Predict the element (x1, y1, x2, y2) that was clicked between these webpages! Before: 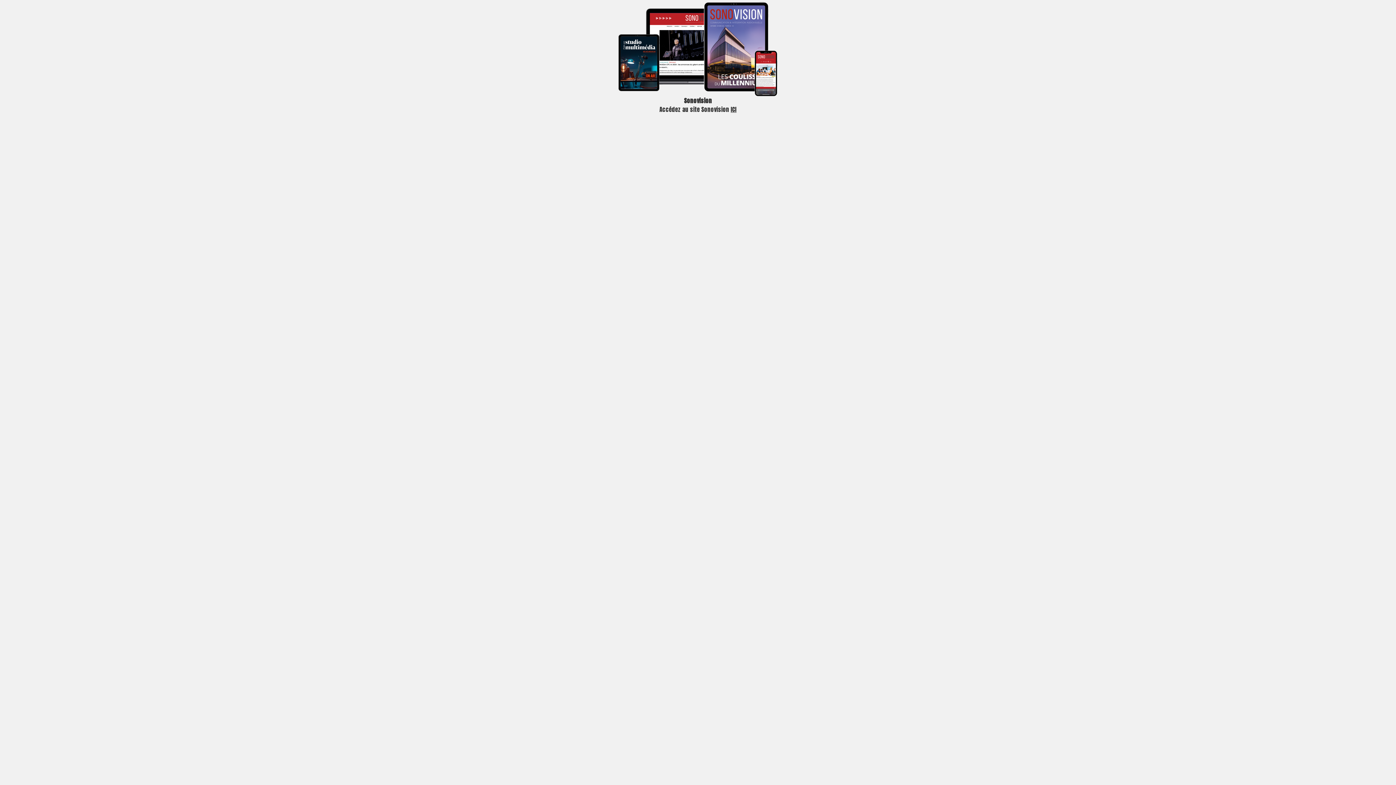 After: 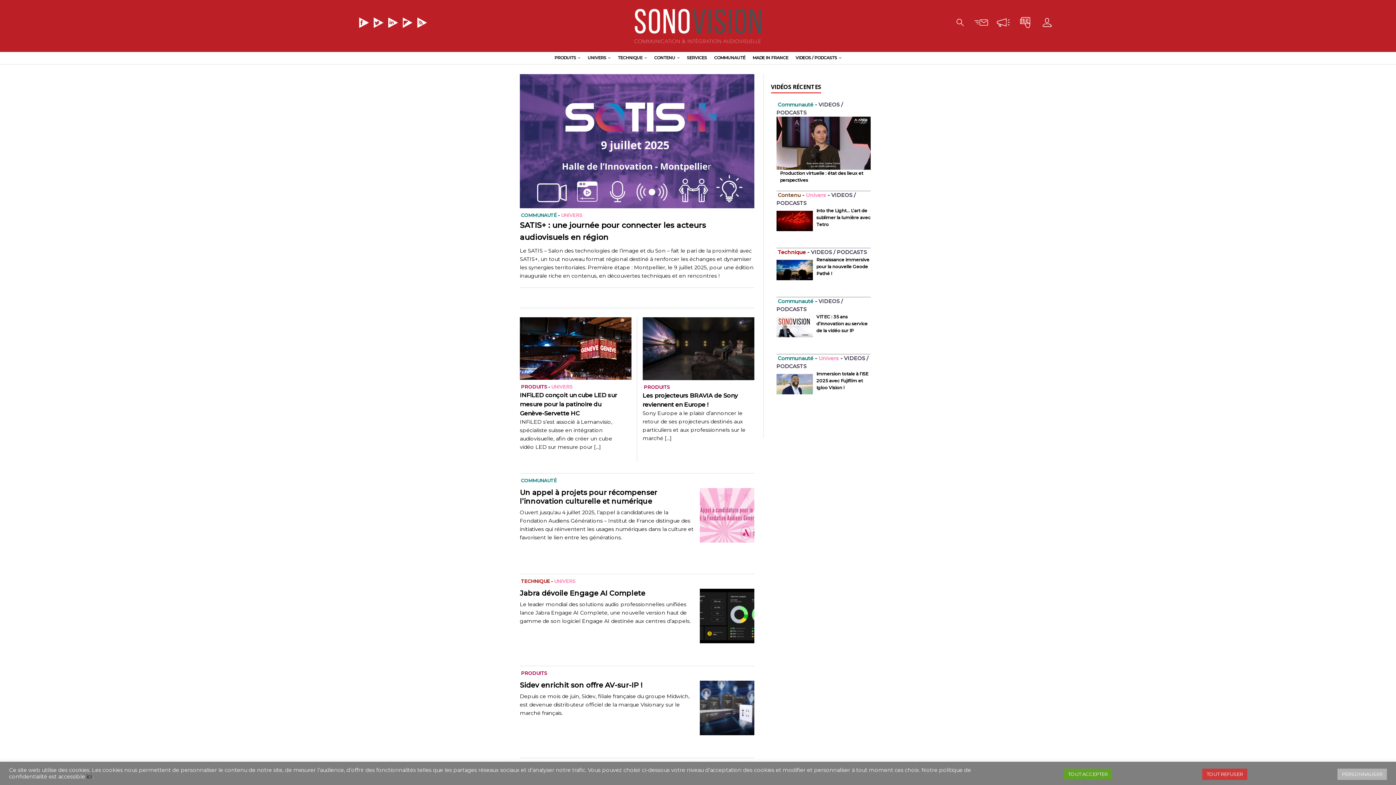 Action: label: Accédez au site Sonovision ICI bbox: (659, 105, 736, 113)